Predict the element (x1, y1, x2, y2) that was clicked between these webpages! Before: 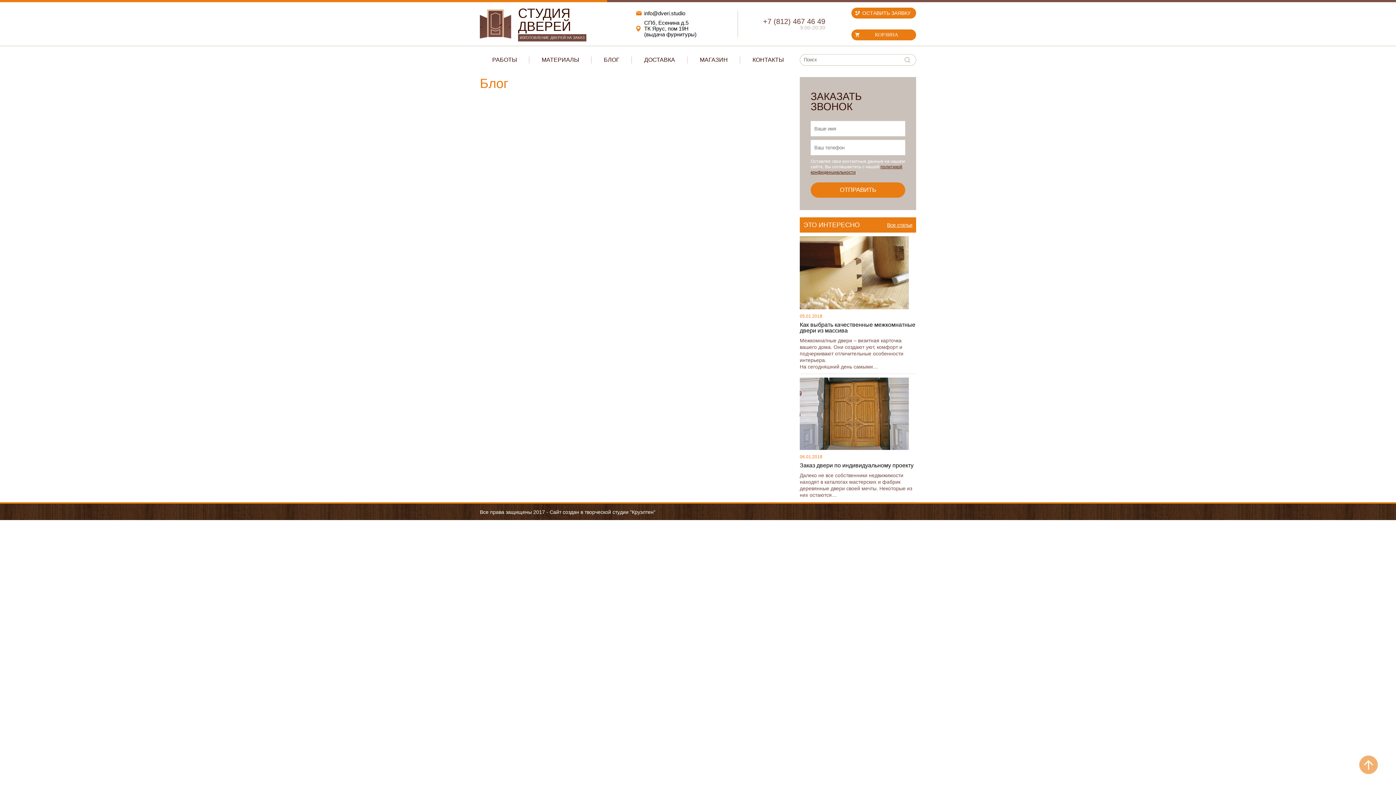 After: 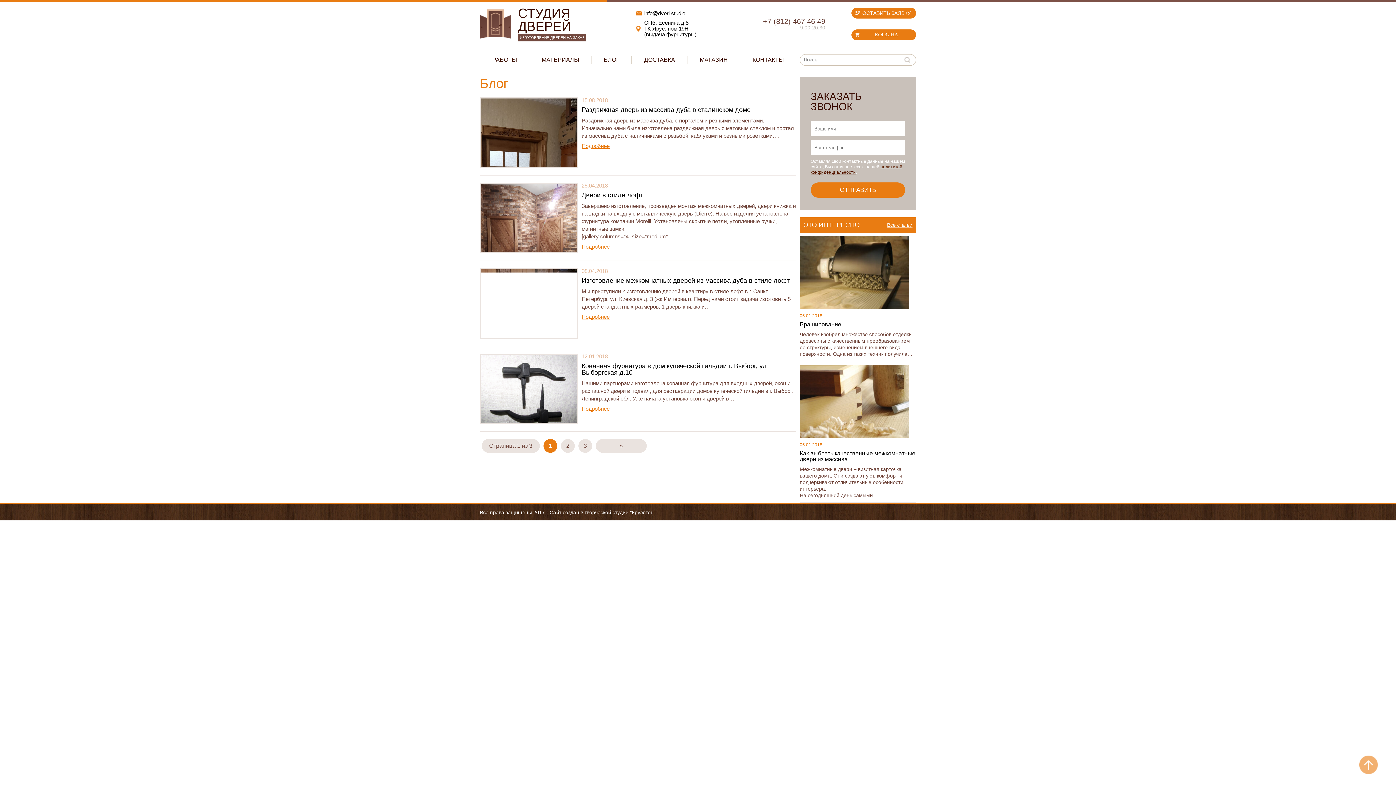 Action: bbox: (887, 217, 912, 232) label: Все статьи